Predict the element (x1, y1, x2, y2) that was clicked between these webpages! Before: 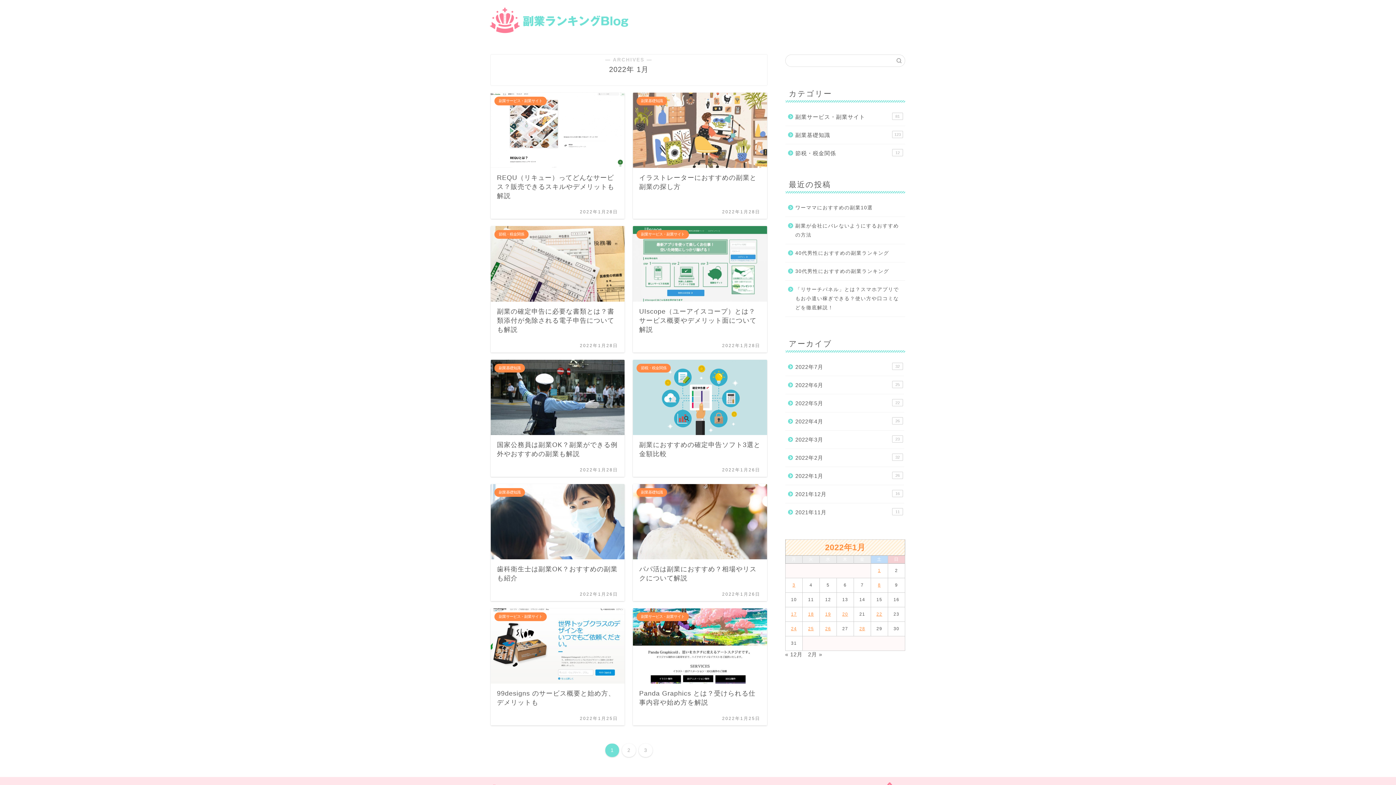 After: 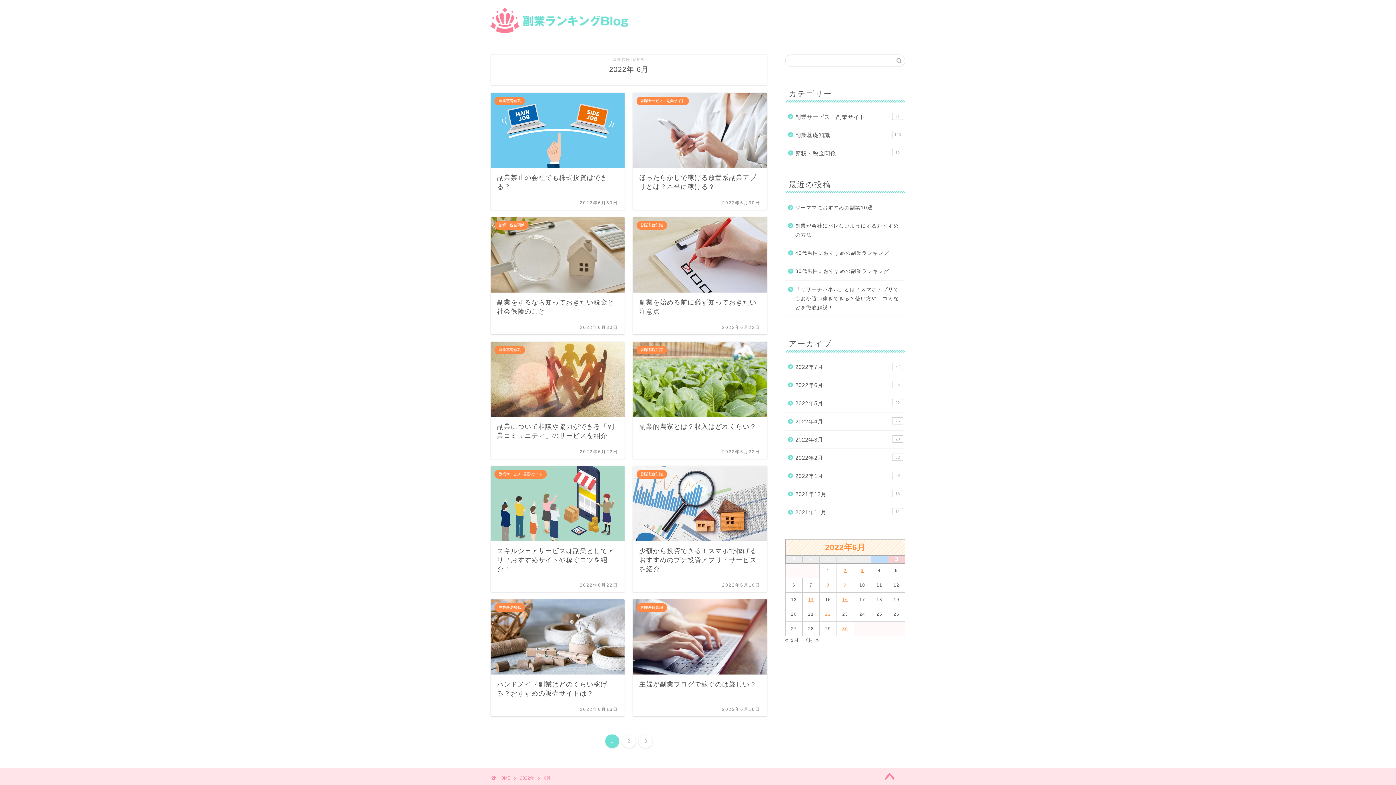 Action: bbox: (785, 376, 904, 394) label: 2022年6月
25